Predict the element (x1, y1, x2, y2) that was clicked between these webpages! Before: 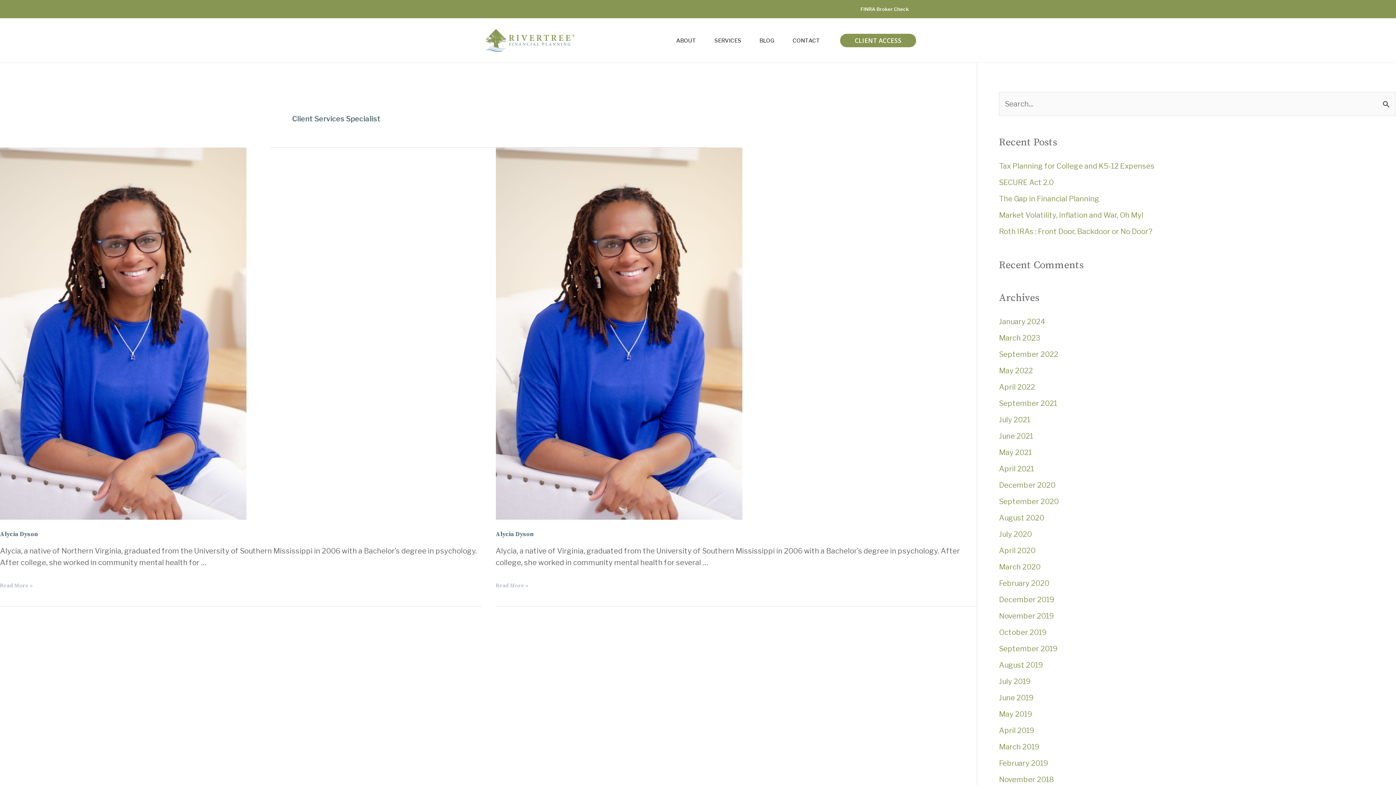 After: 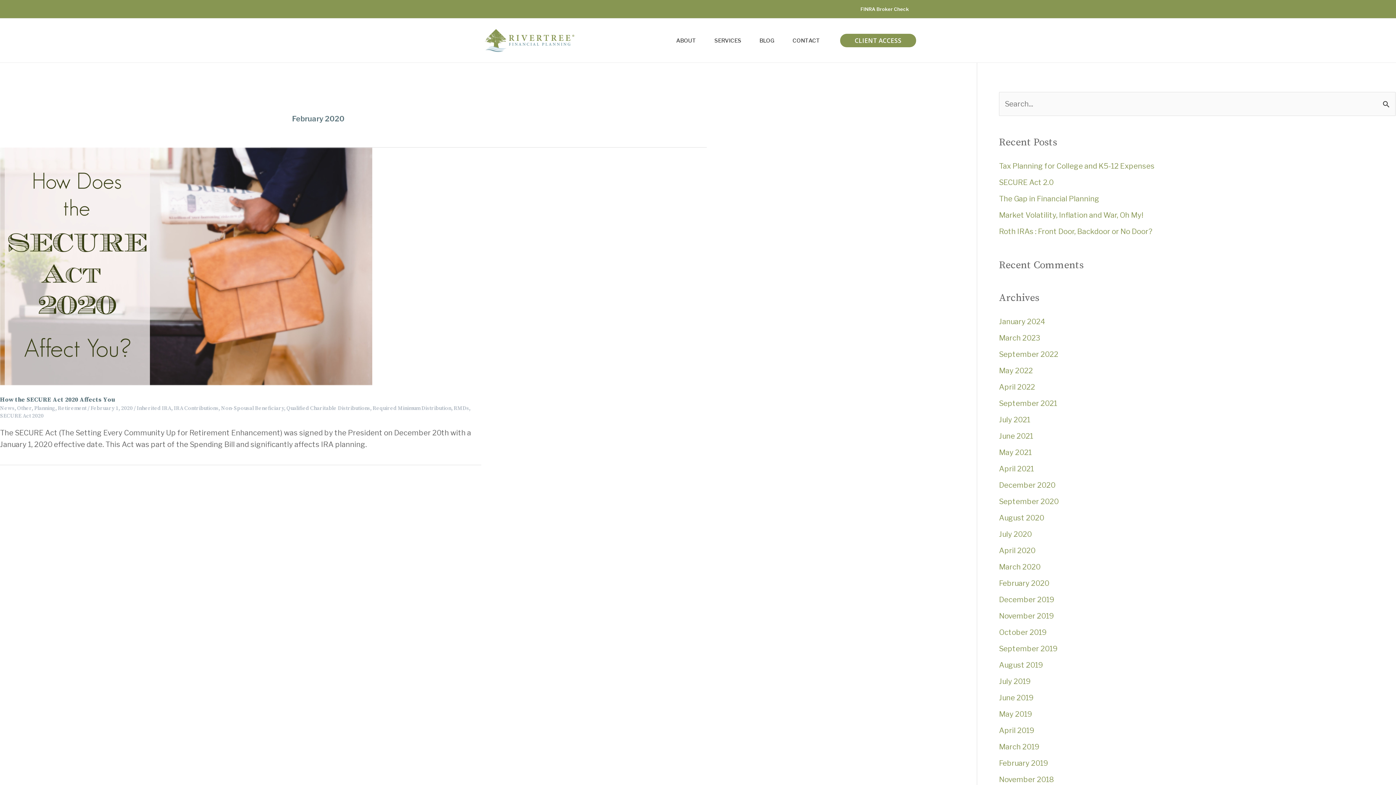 Action: bbox: (999, 579, 1049, 588) label: February 2020